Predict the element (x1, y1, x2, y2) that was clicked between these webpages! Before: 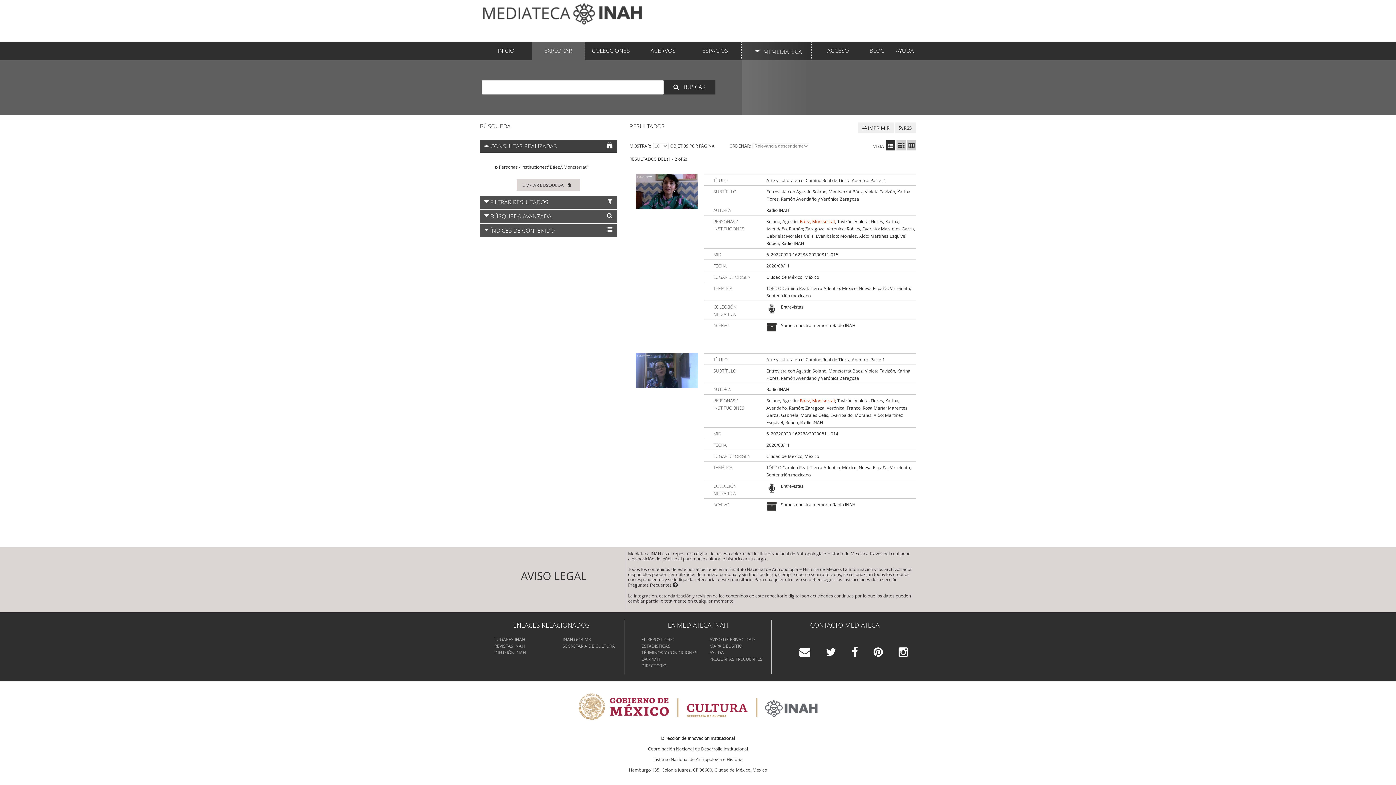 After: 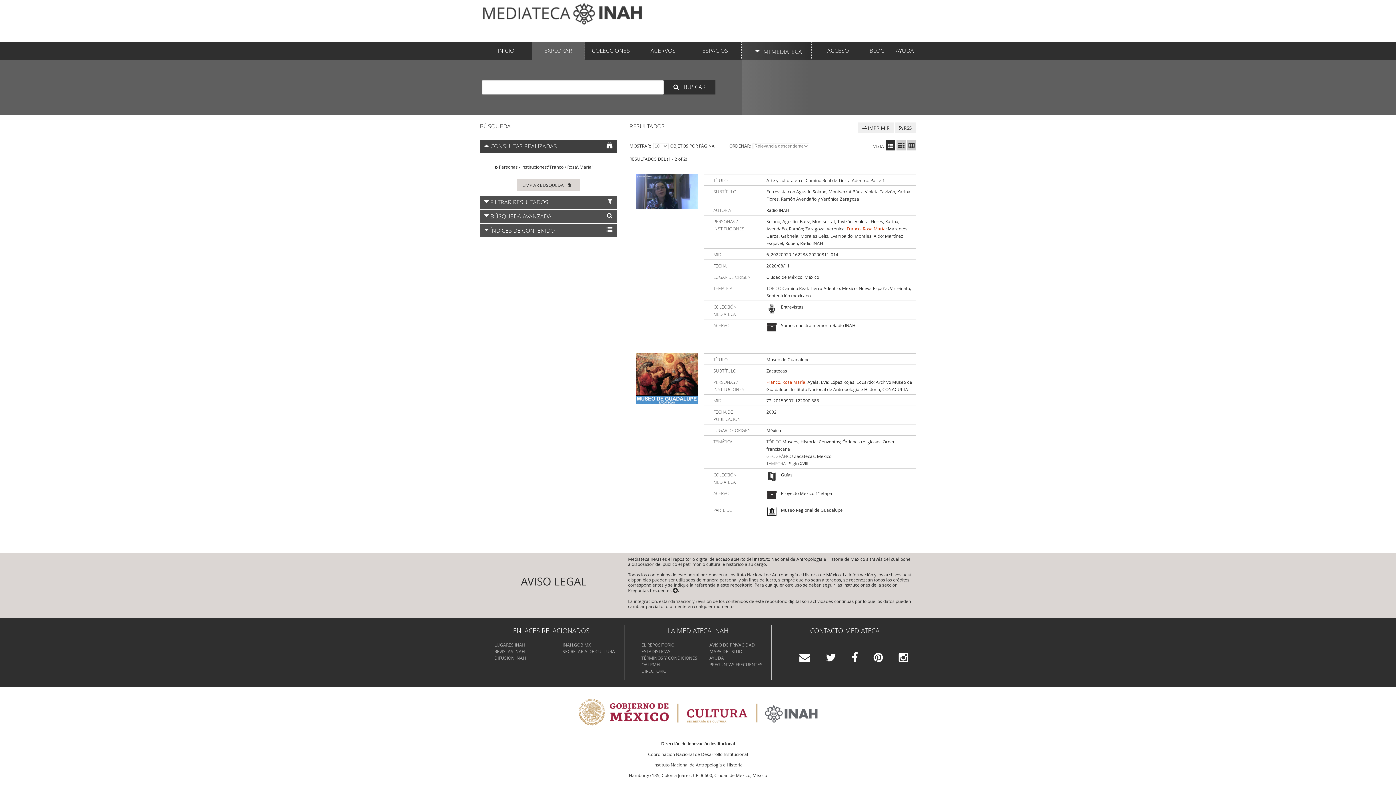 Action: label: Franco, Rosa María bbox: (846, 405, 885, 410)